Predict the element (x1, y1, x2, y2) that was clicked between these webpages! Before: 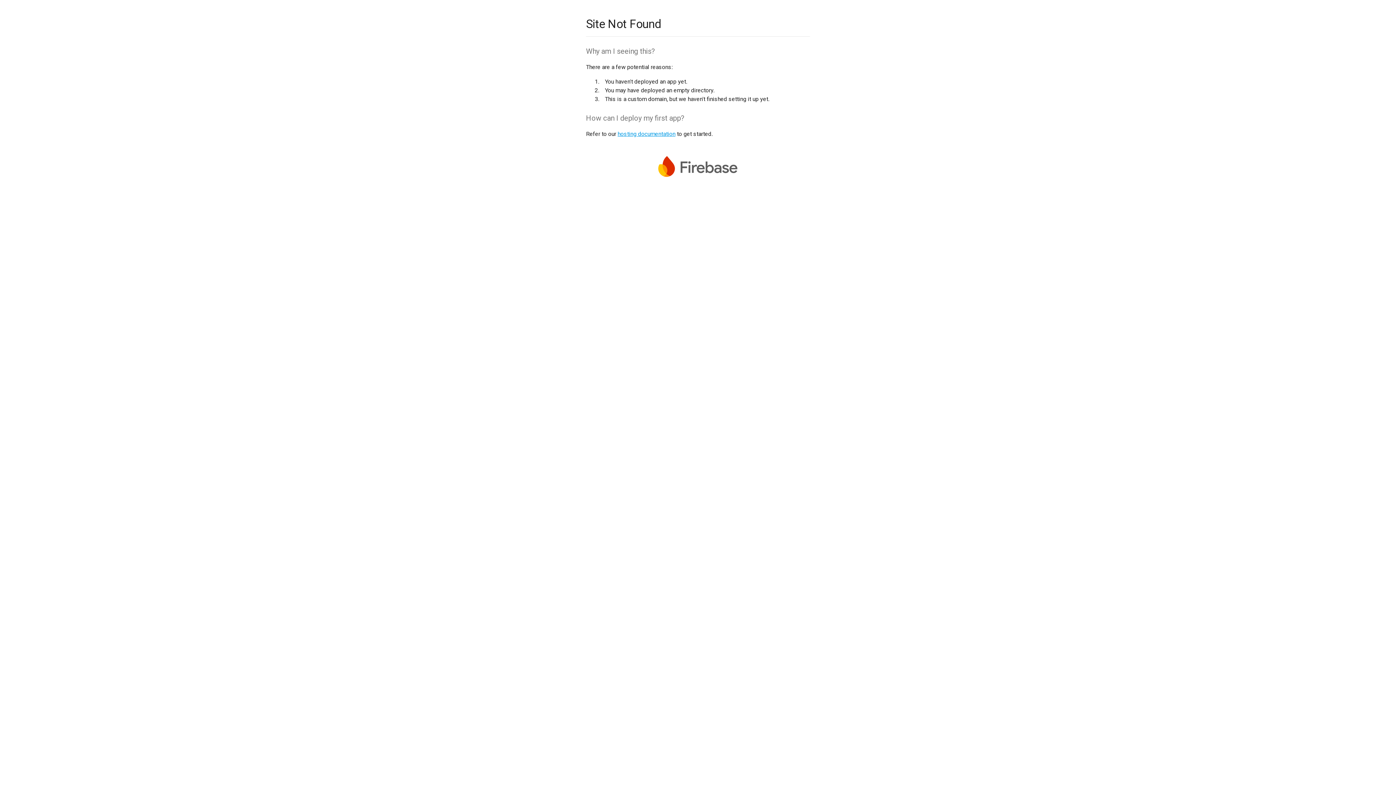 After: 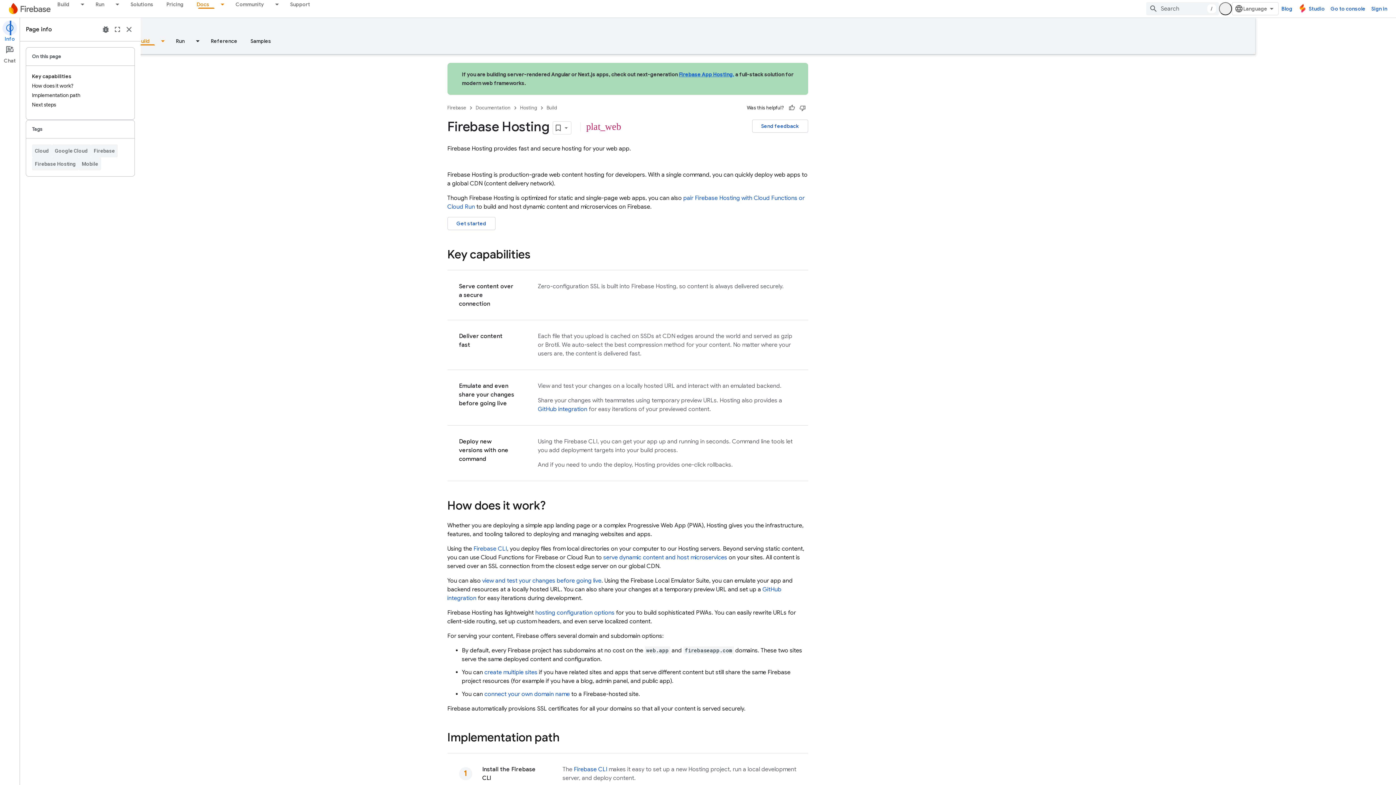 Action: label: hosting documentation bbox: (617, 130, 675, 137)